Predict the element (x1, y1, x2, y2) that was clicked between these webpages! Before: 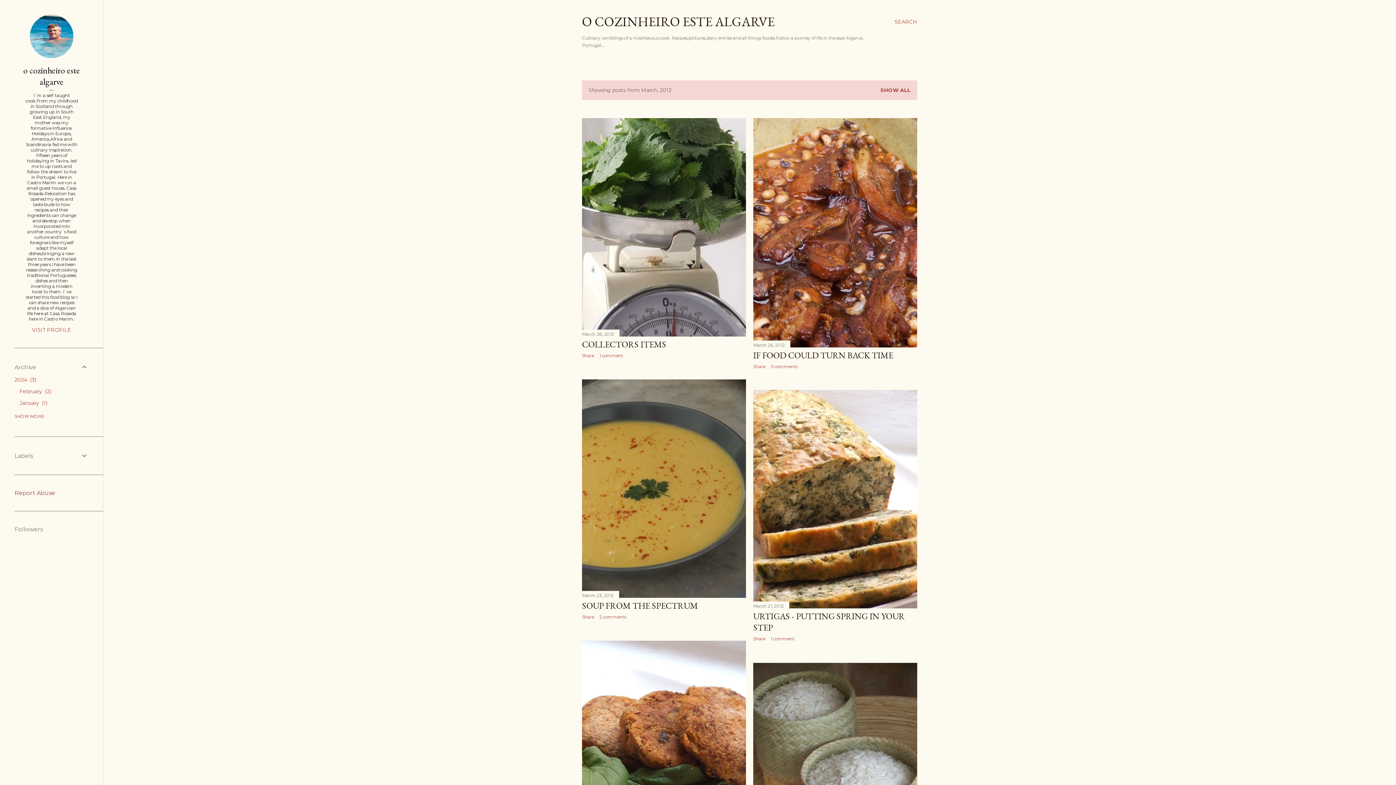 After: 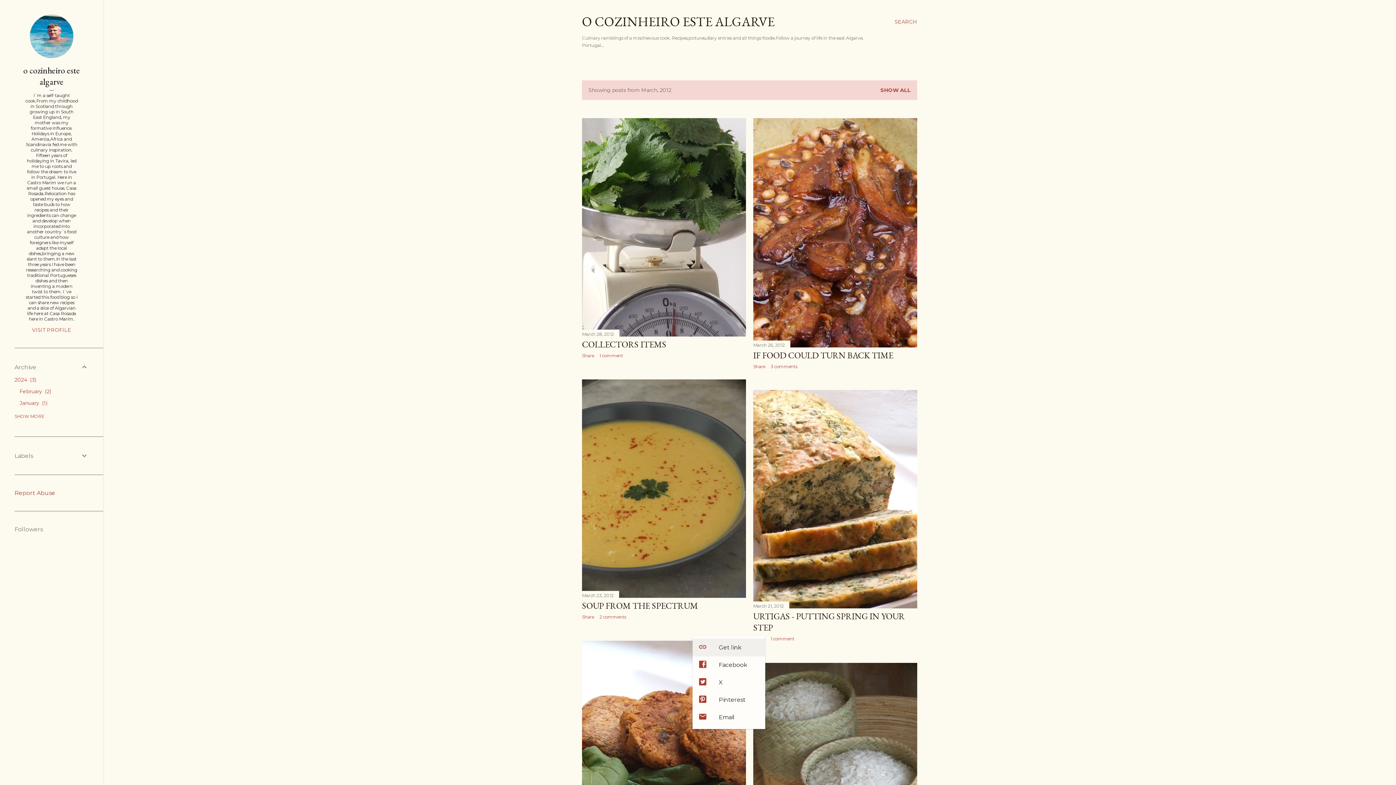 Action: label: Share bbox: (753, 636, 765, 641)